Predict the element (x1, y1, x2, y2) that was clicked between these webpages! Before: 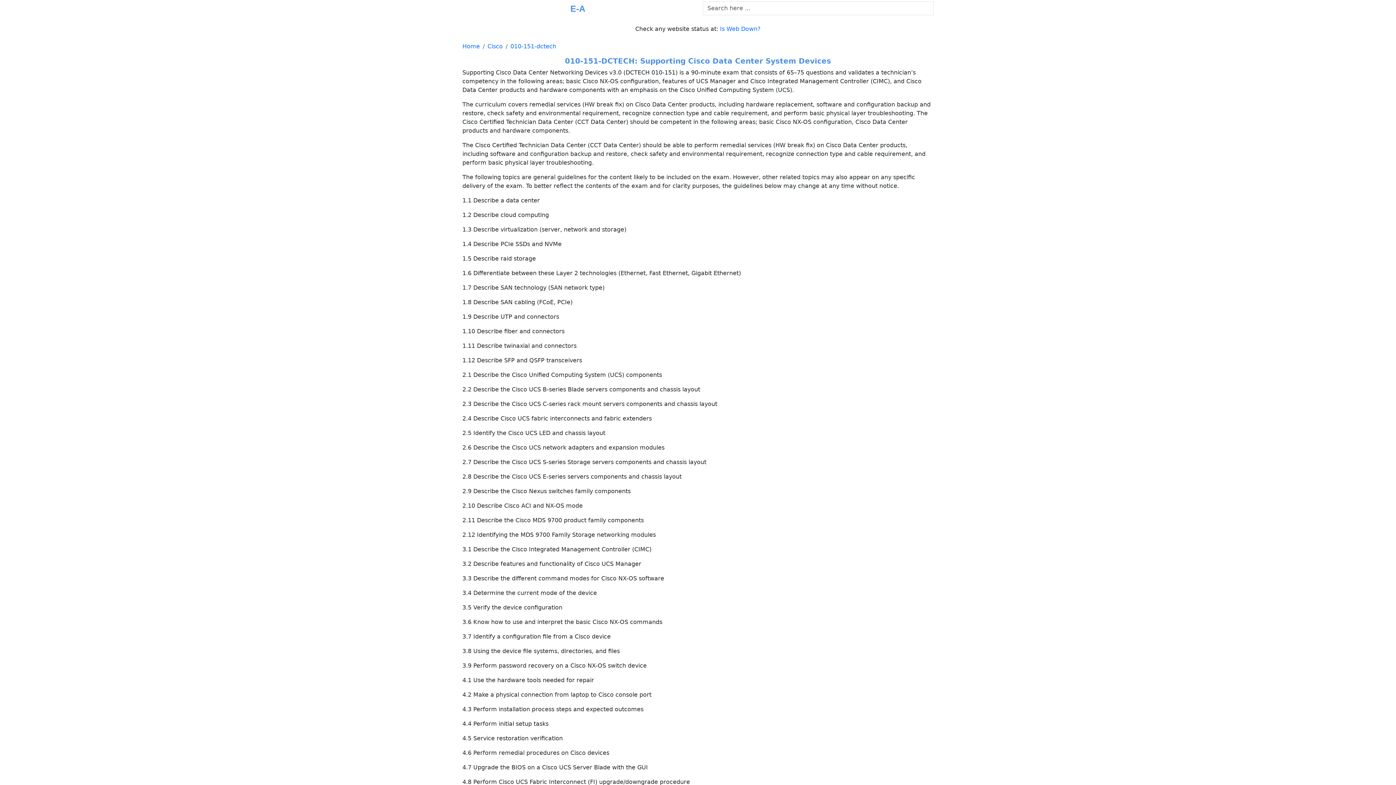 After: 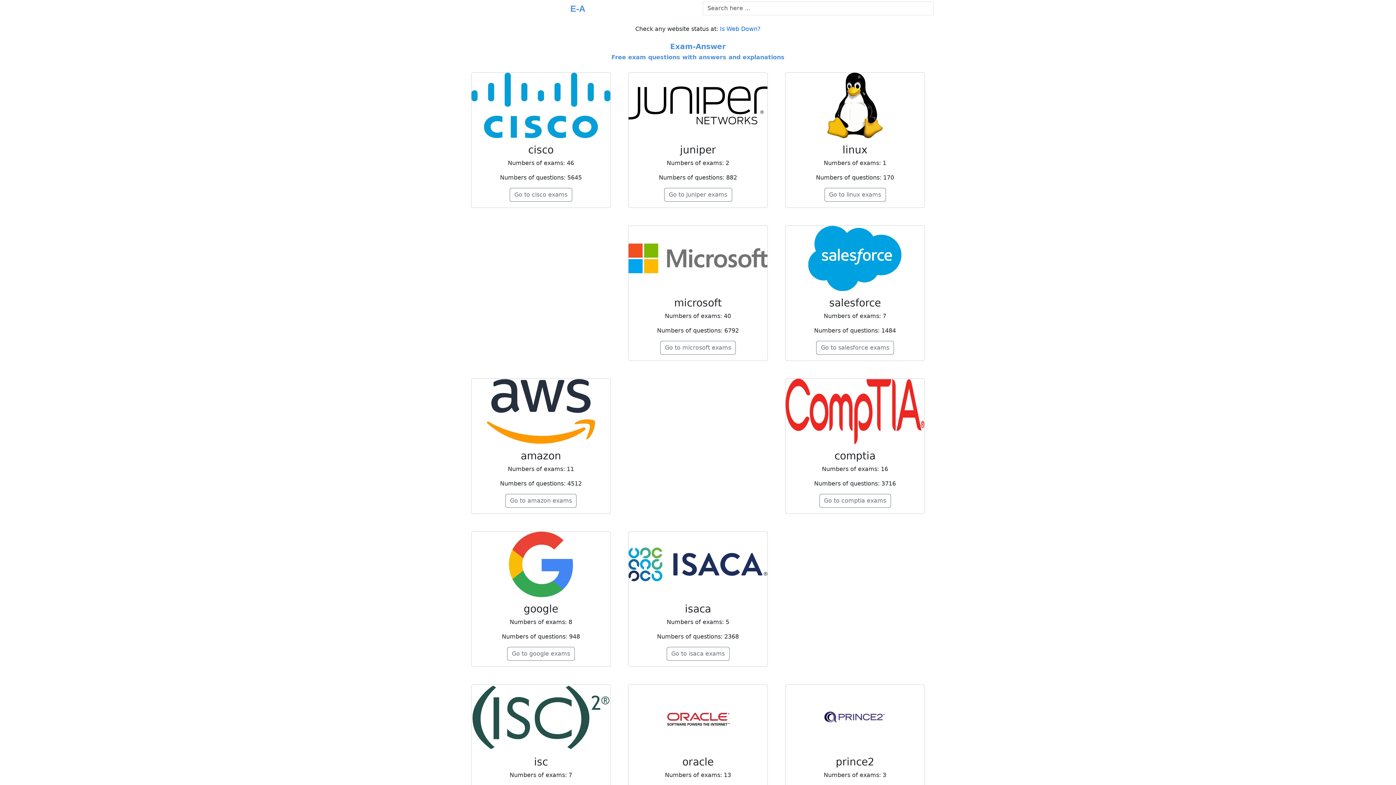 Action: bbox: (570, 4, 585, 11)